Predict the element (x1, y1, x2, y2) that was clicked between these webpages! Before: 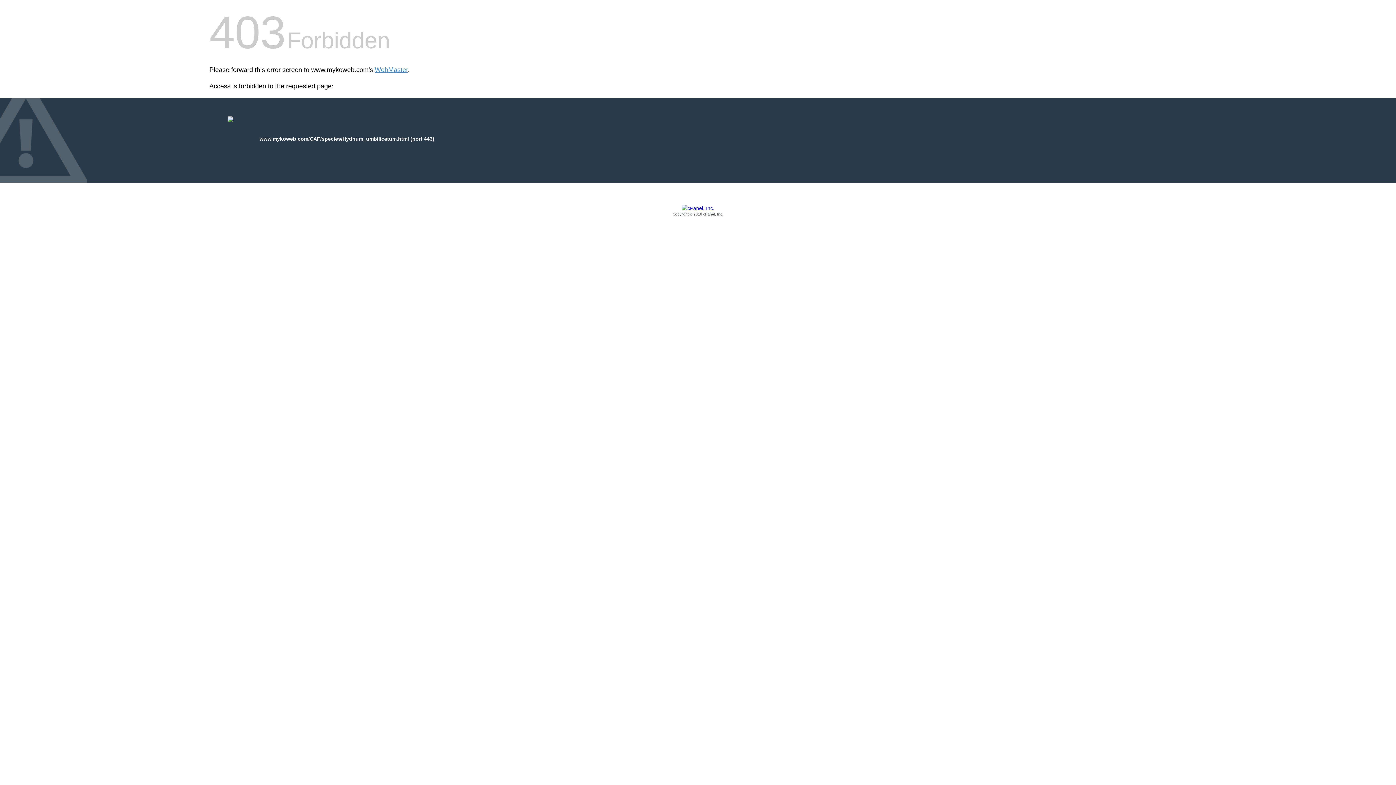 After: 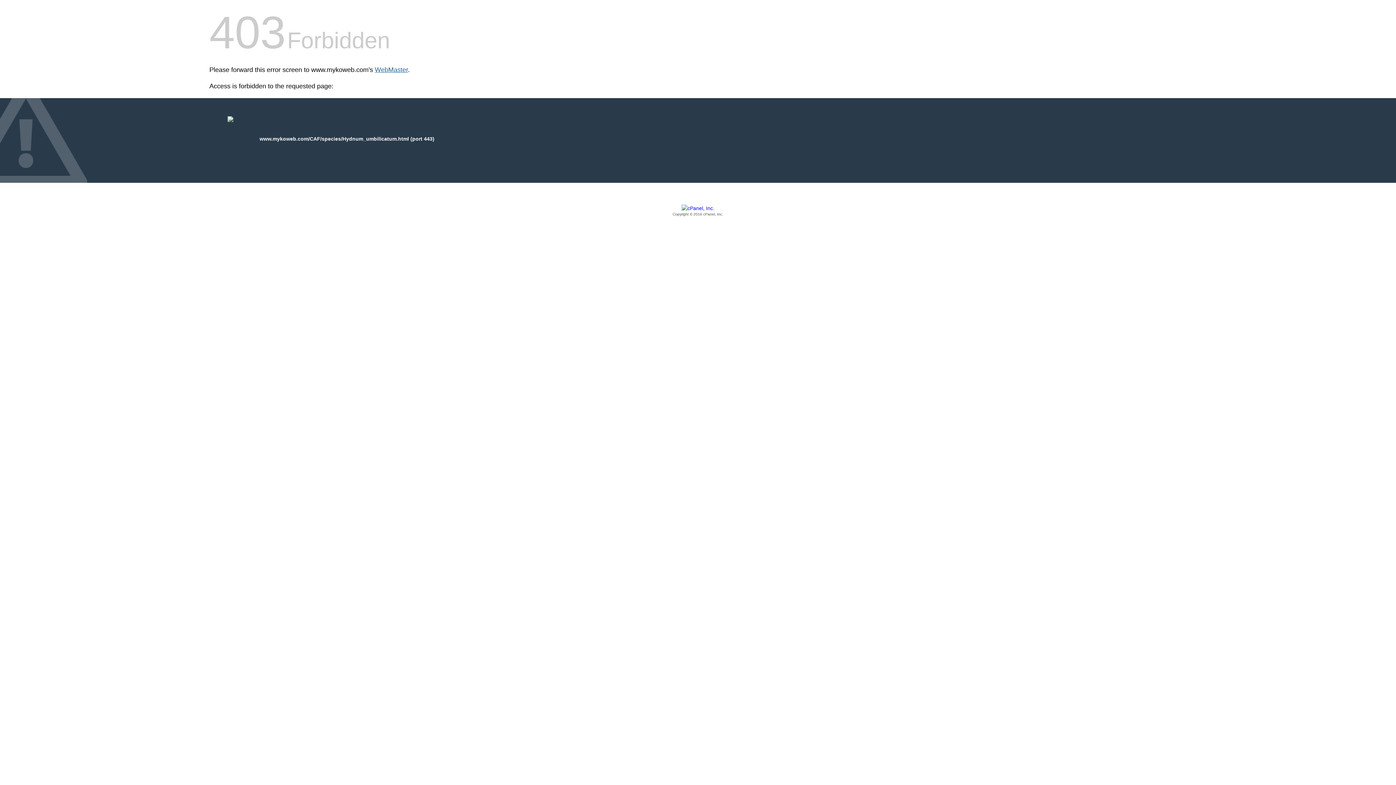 Action: bbox: (374, 66, 408, 73) label: WebMaster